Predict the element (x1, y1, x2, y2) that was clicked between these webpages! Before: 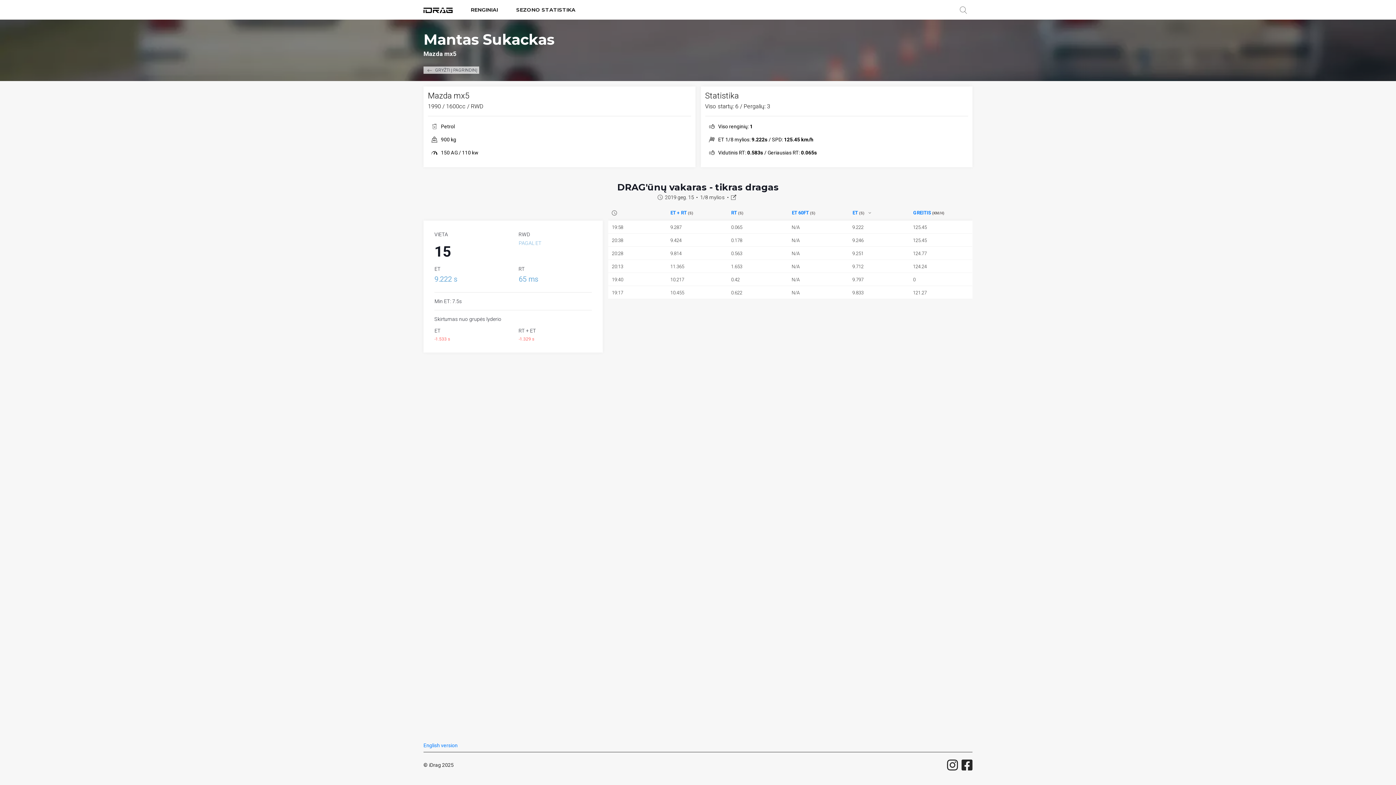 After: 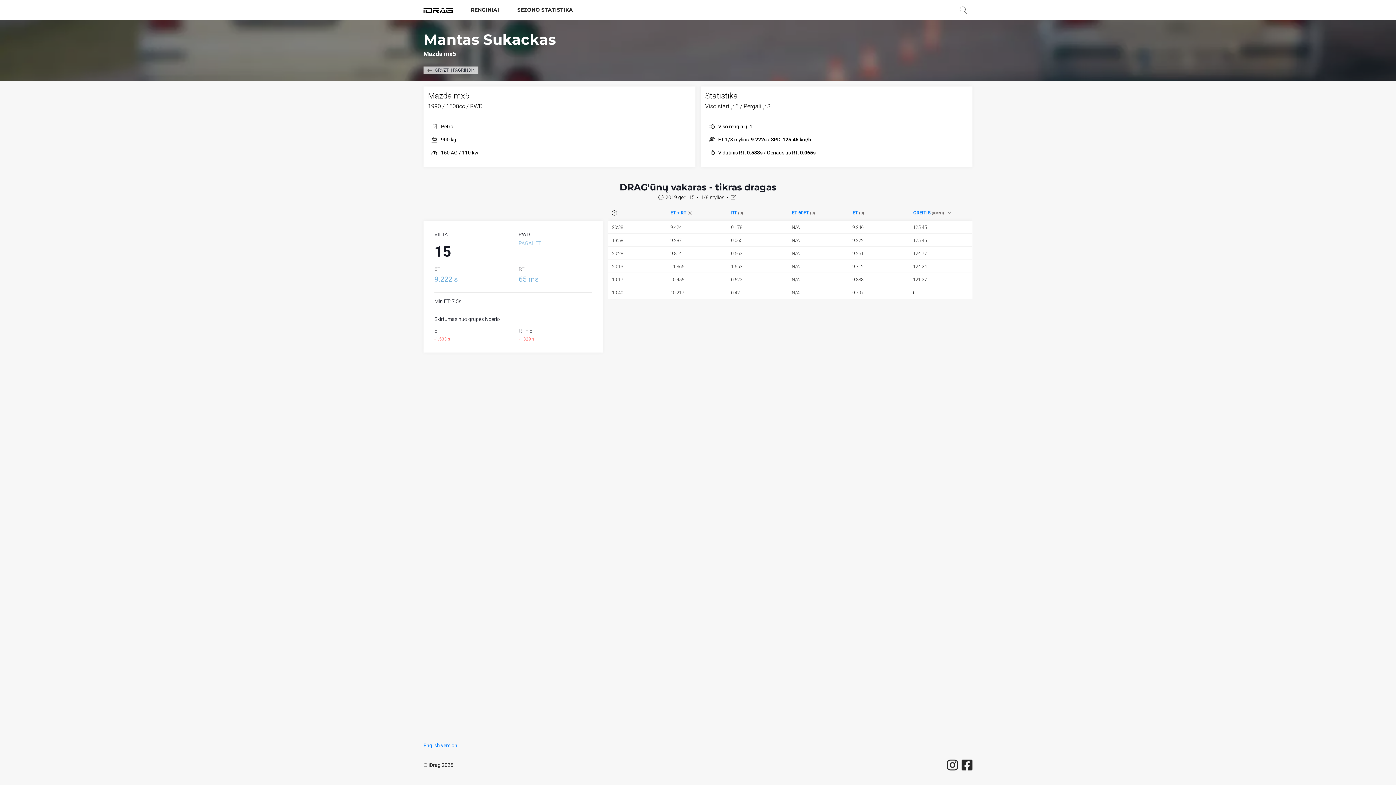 Action: bbox: (913, 210, 931, 215) label: GREITIS